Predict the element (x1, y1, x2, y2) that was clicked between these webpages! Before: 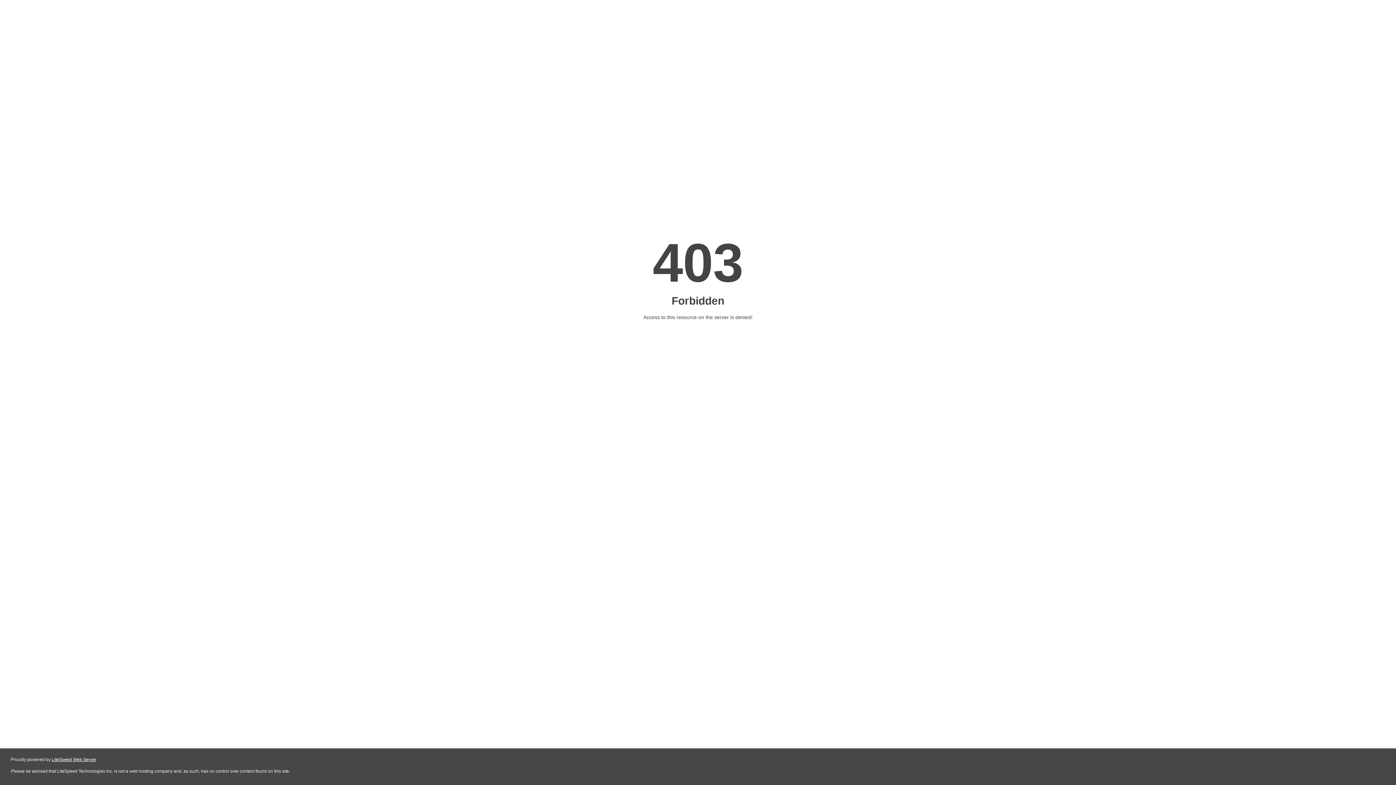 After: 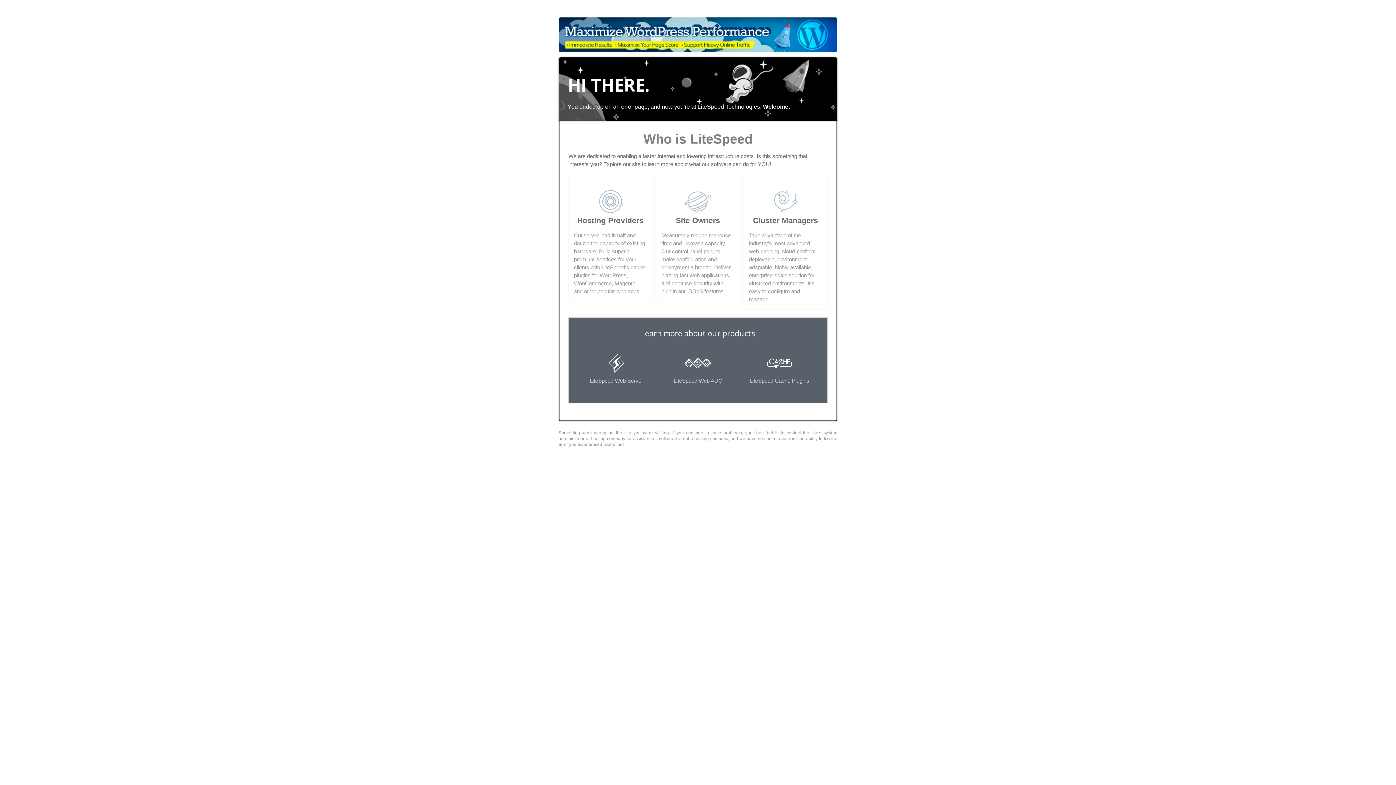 Action: label: LiteSpeed Web Server bbox: (51, 757, 96, 762)